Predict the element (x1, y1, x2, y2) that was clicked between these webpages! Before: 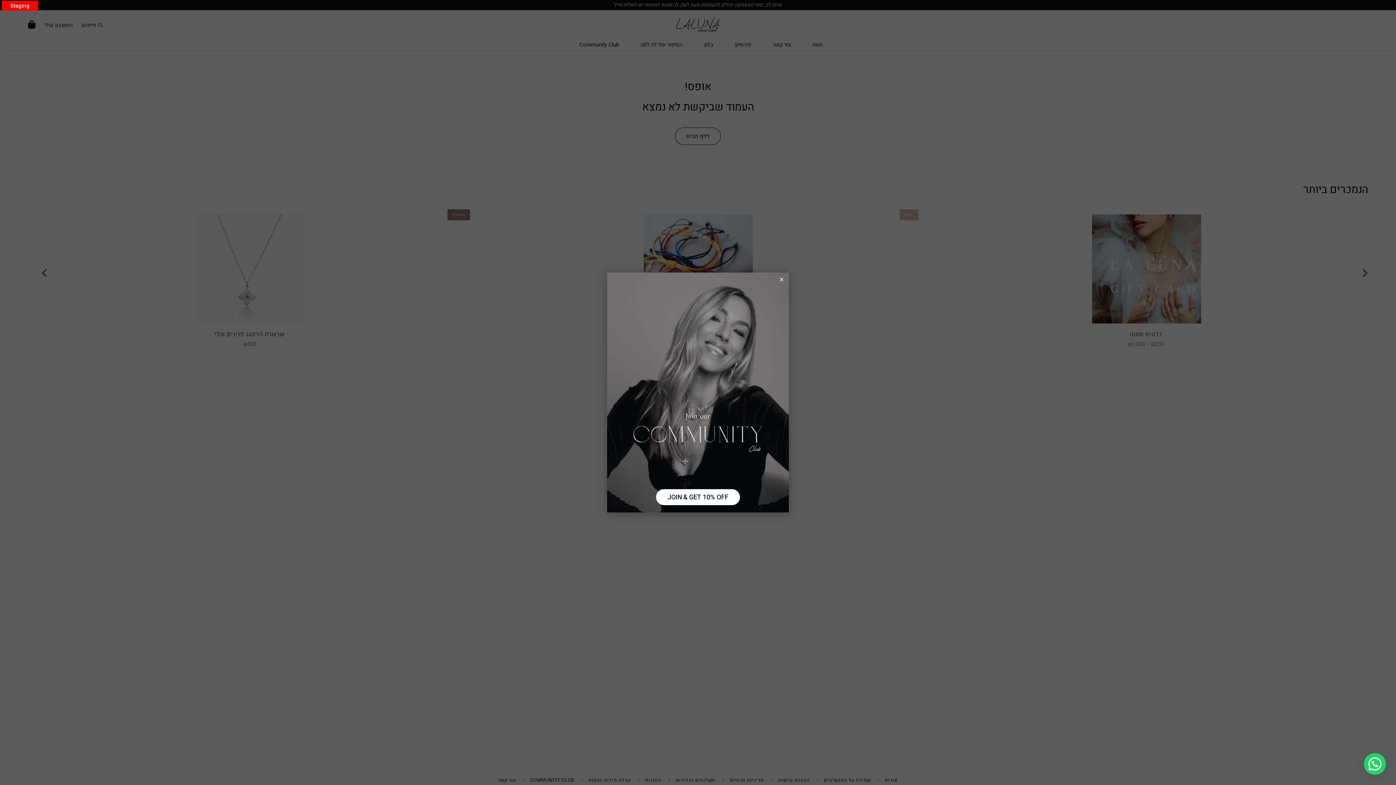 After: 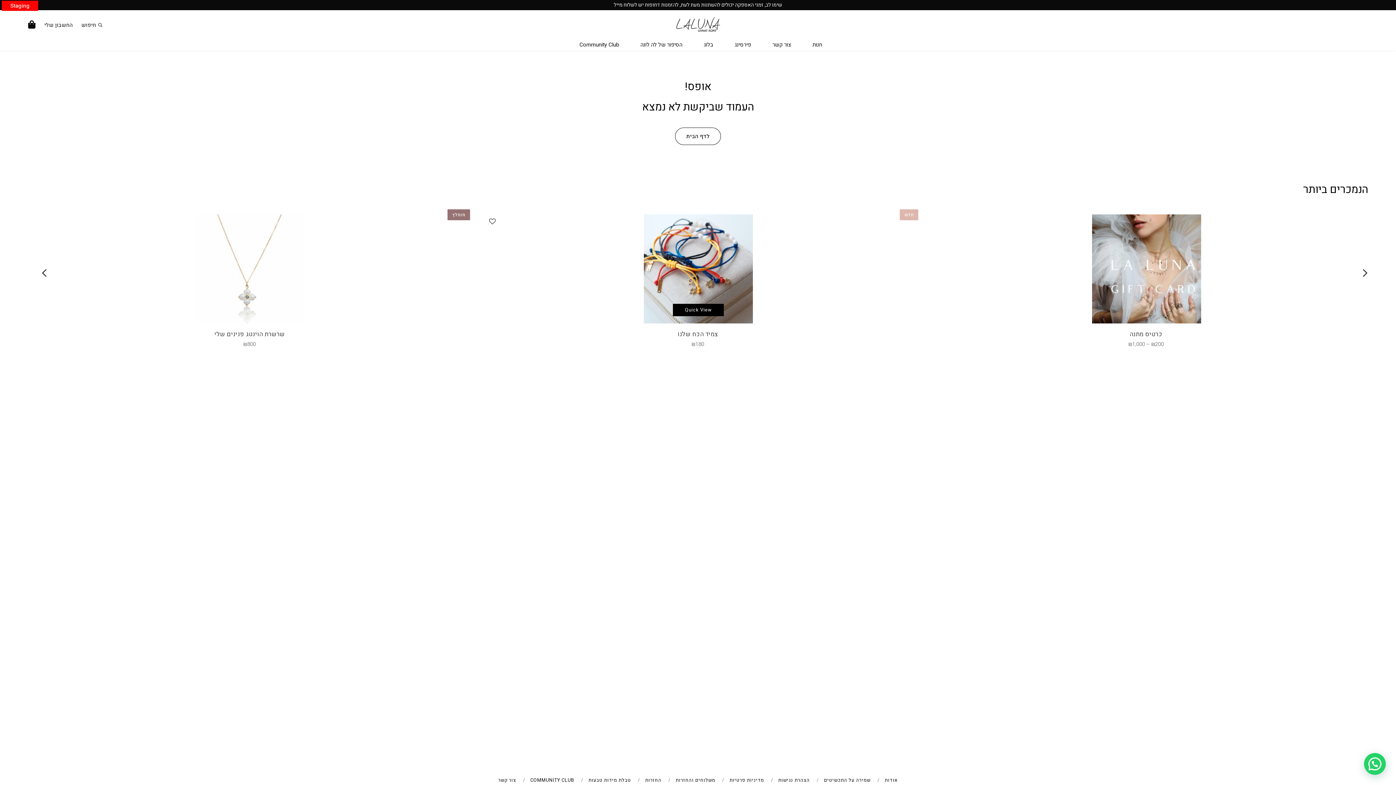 Action: bbox: (778, 274, 785, 285)